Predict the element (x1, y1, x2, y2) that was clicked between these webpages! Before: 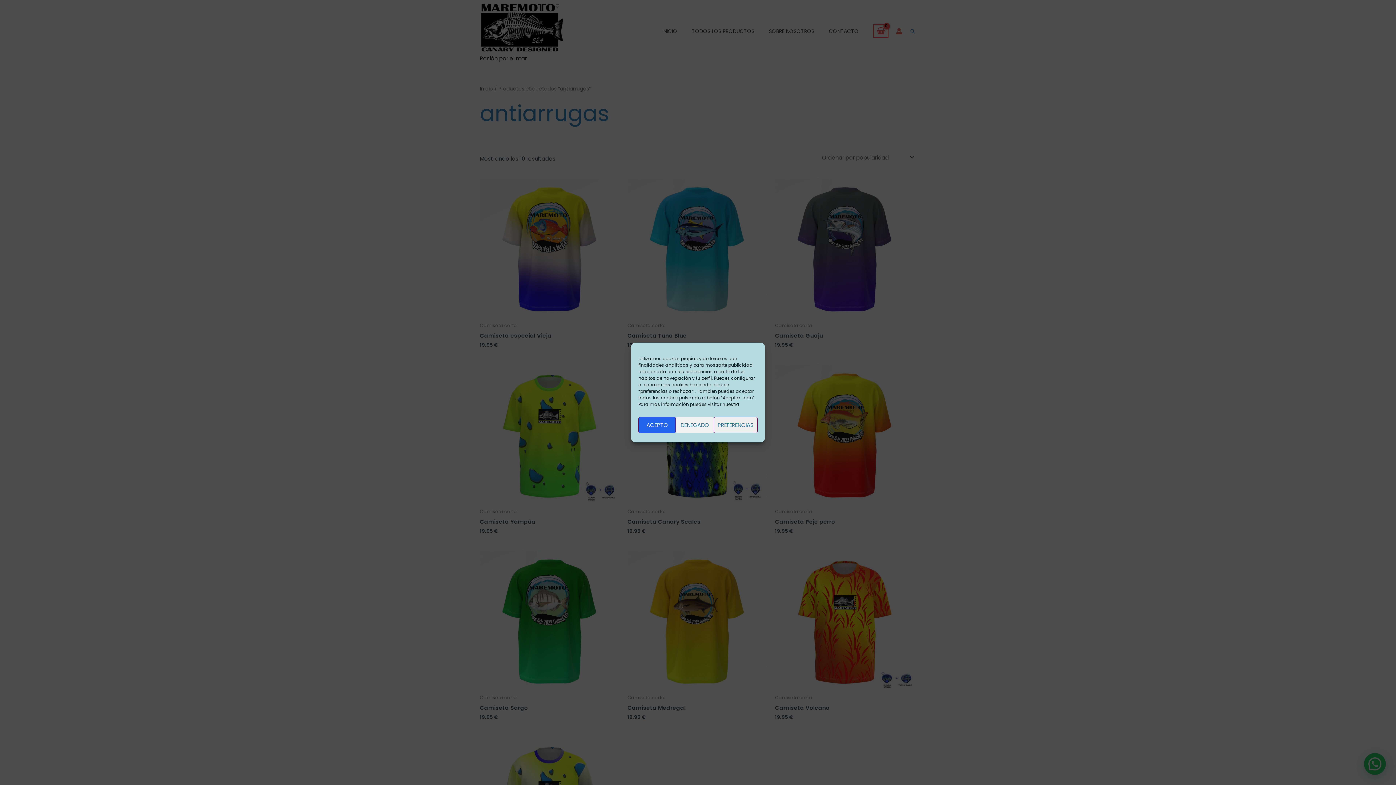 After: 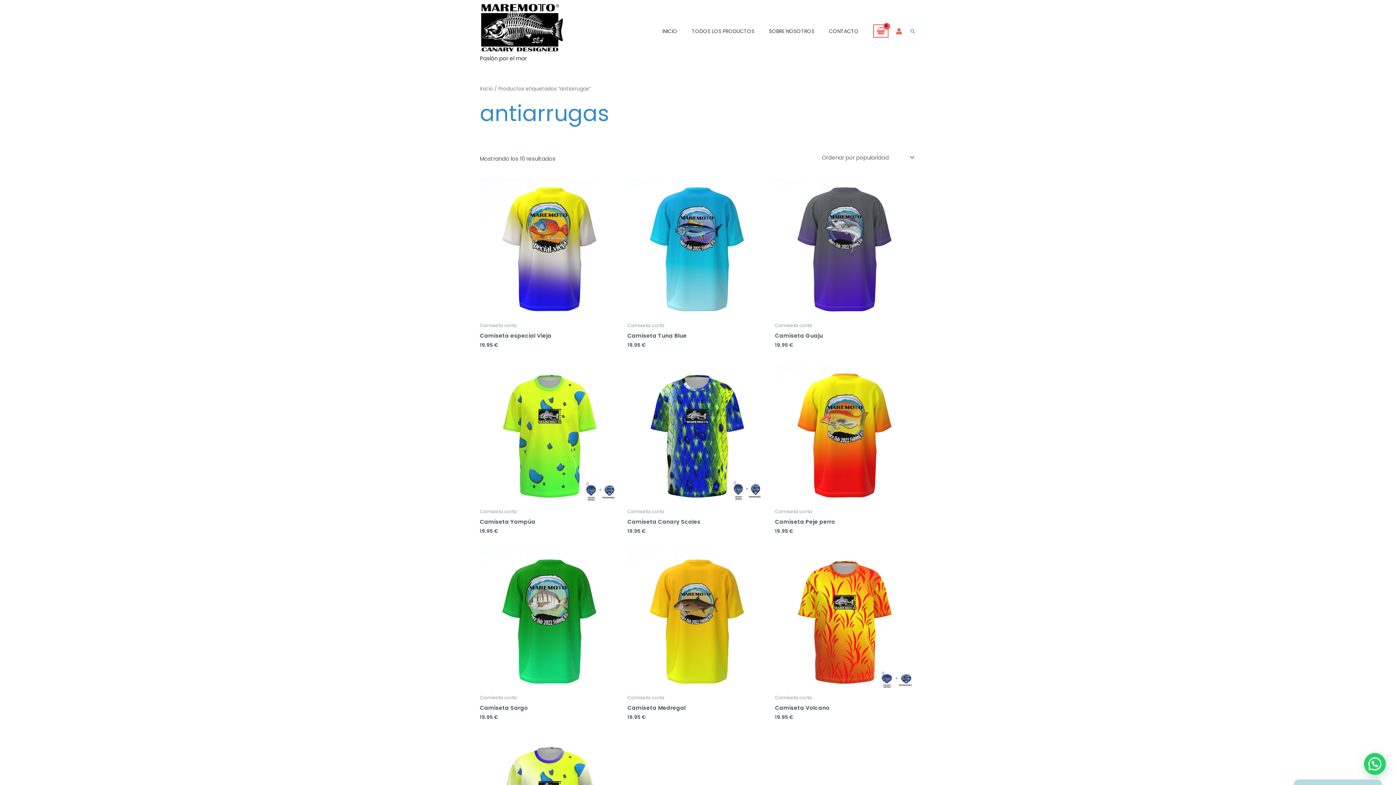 Action: bbox: (638, 417, 676, 433) label: ACEPTO